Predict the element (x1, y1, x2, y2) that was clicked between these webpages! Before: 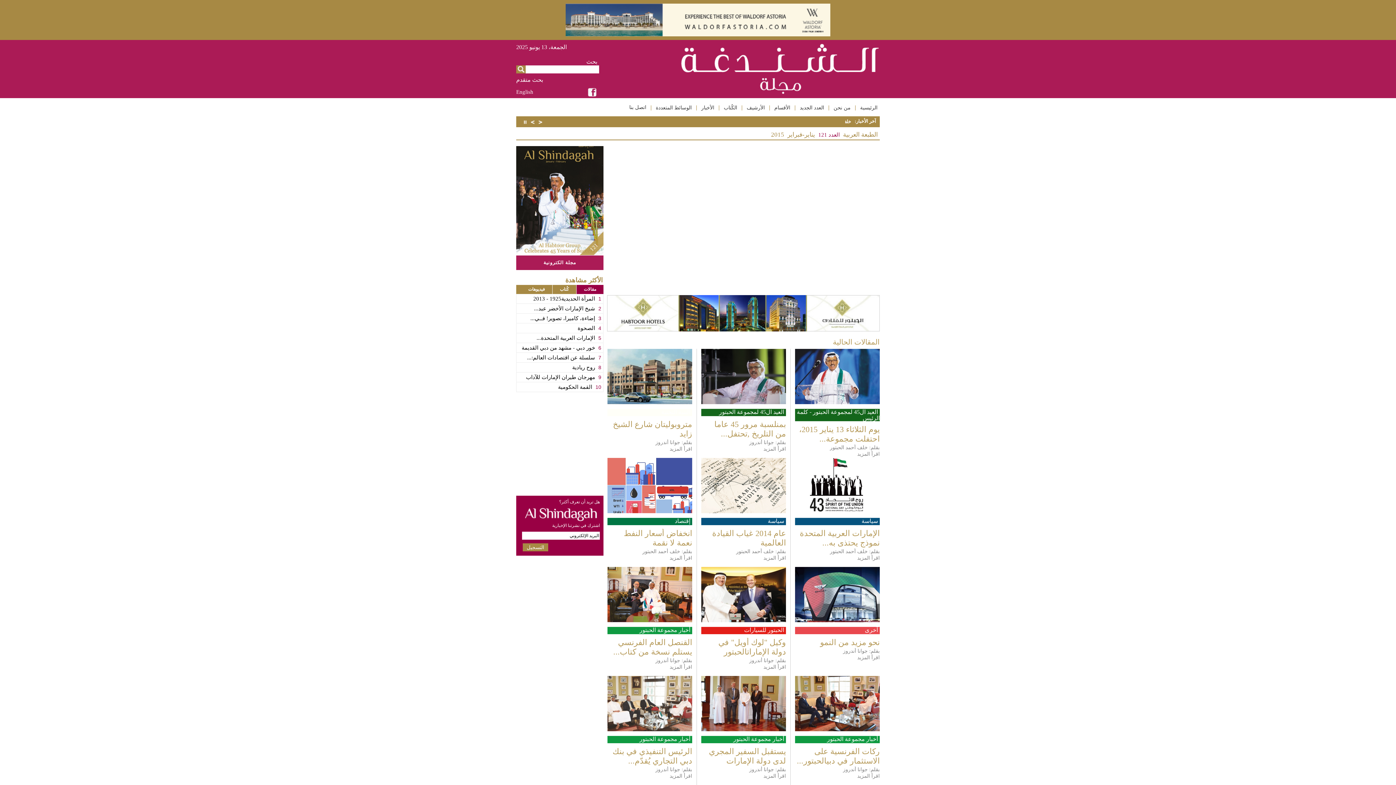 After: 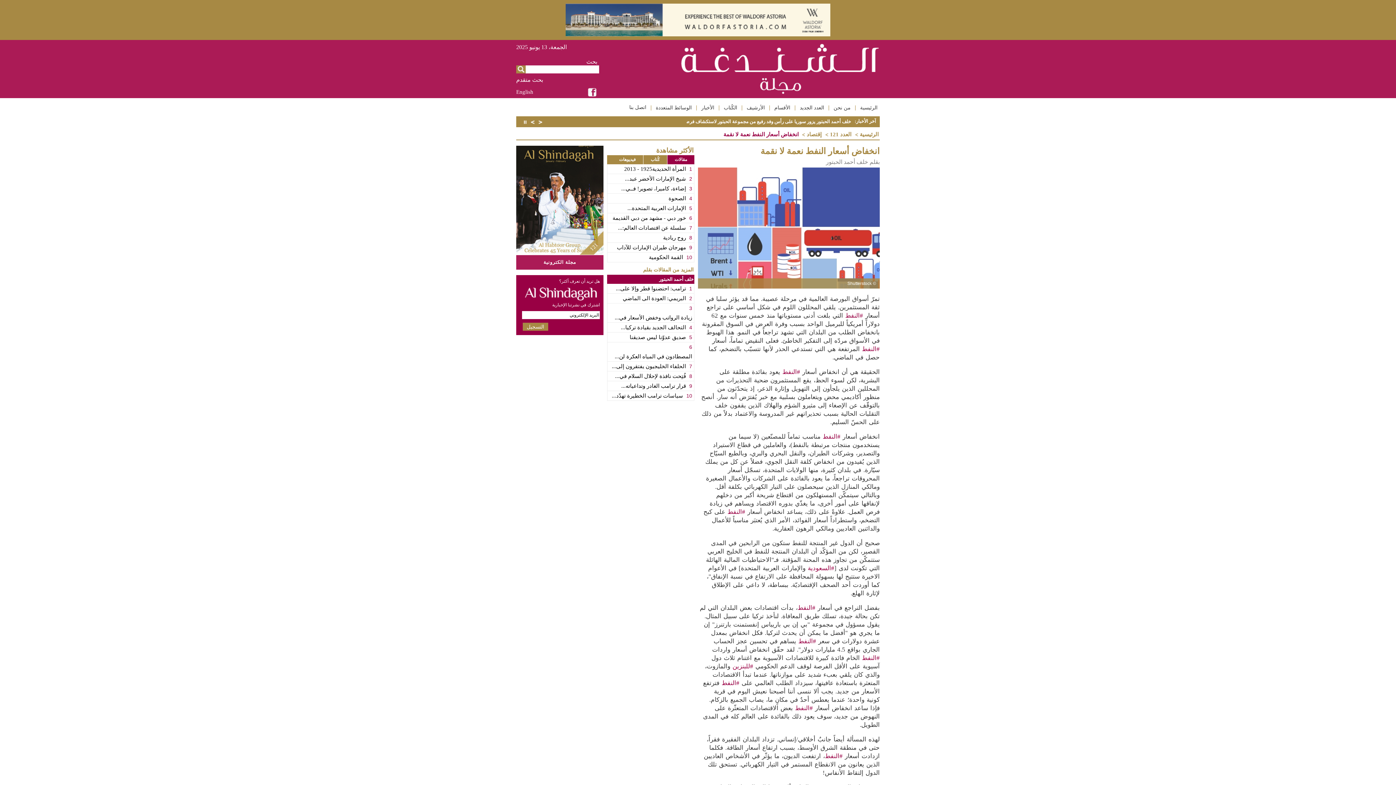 Action: label: إقتصاد
انخفاض أسعار النفط نعمة لا نقمة
بقلم: خلف أحمد الحبتور
اقرأ المزيد bbox: (607, 458, 692, 563)